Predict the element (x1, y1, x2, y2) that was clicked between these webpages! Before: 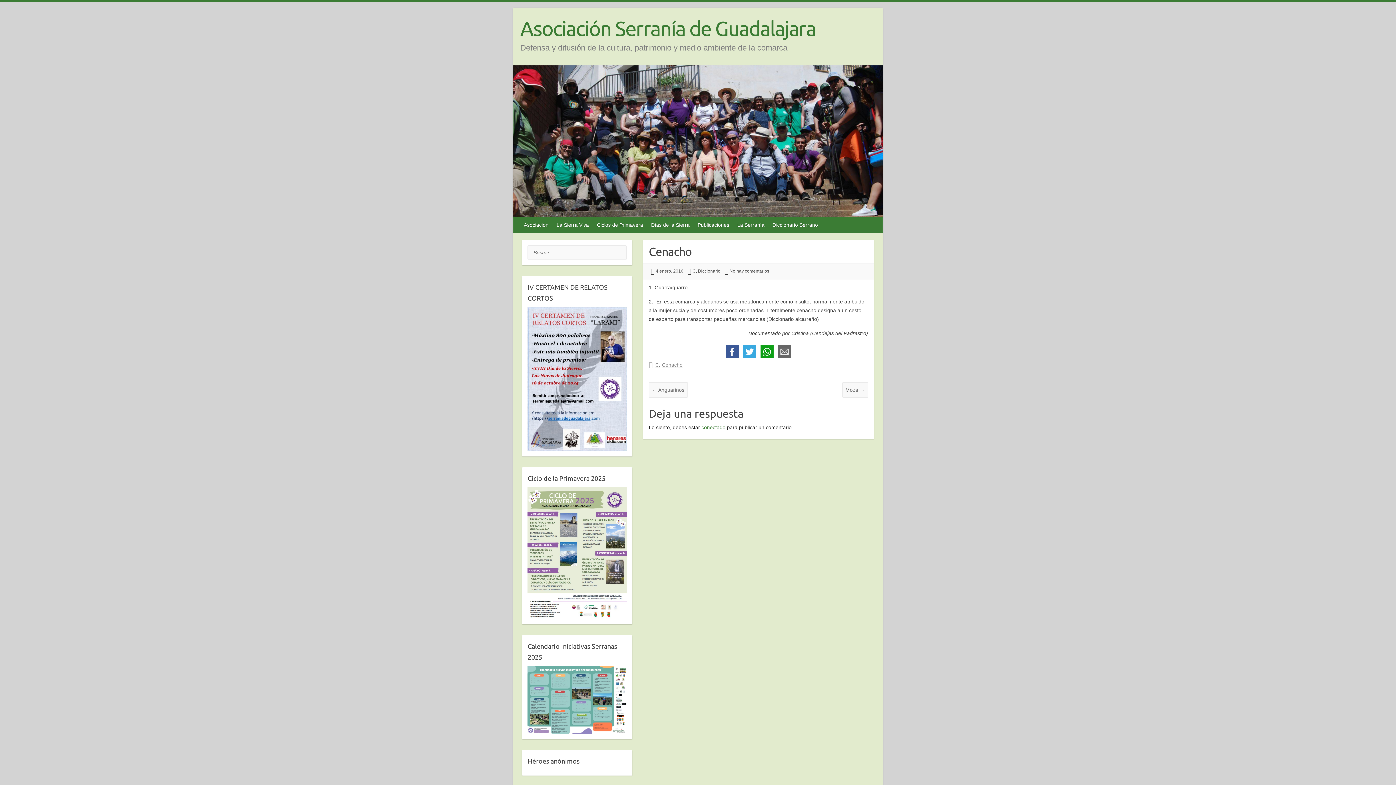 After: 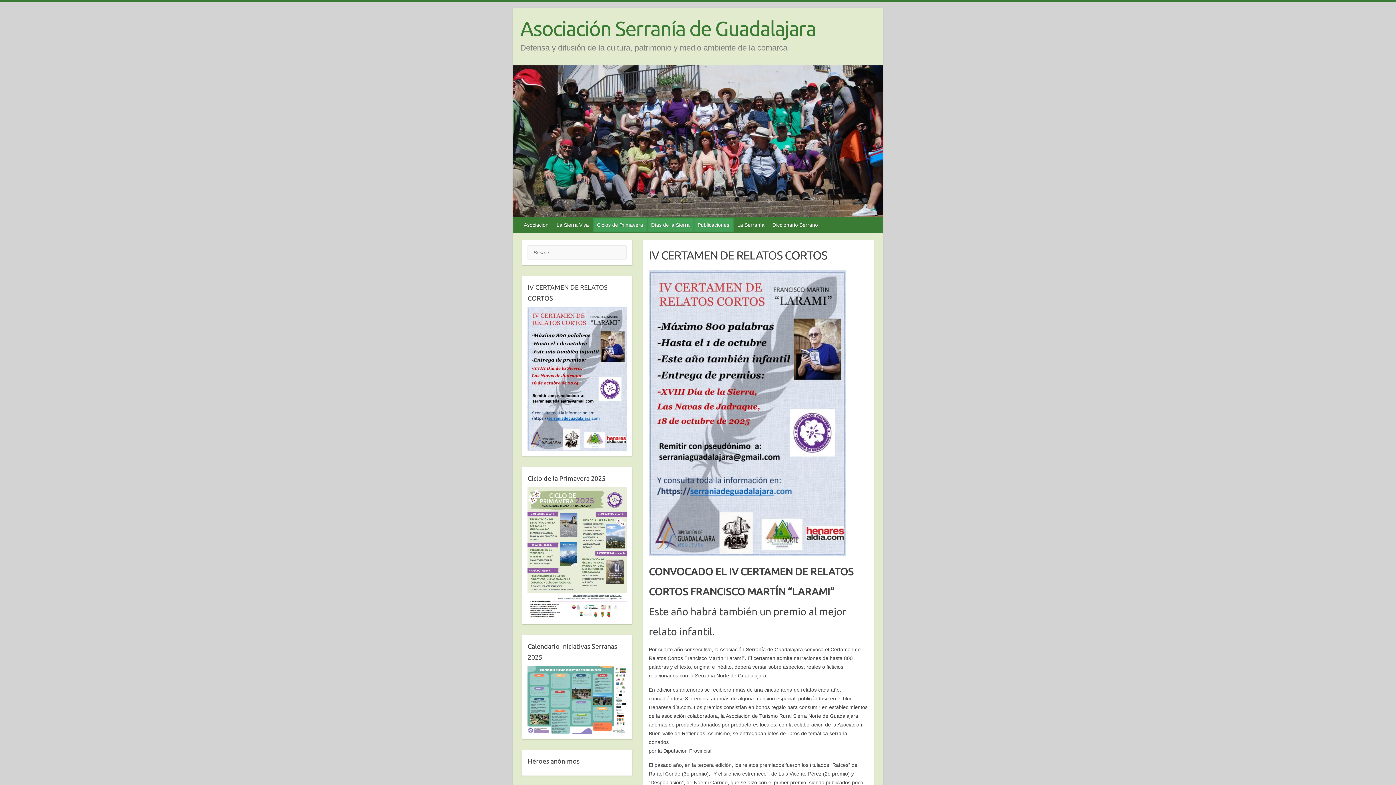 Action: label: Días de la Sierra bbox: (647, 217, 694, 232)